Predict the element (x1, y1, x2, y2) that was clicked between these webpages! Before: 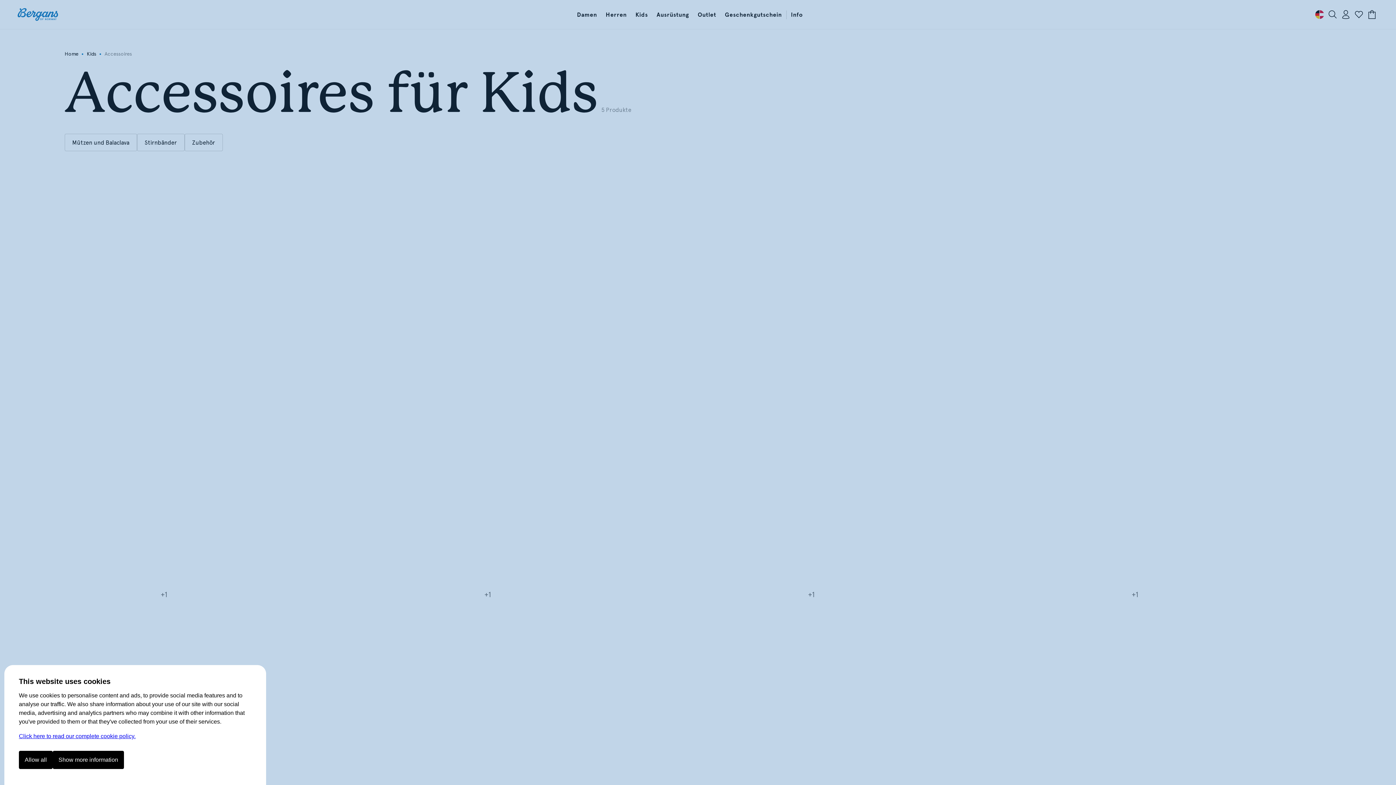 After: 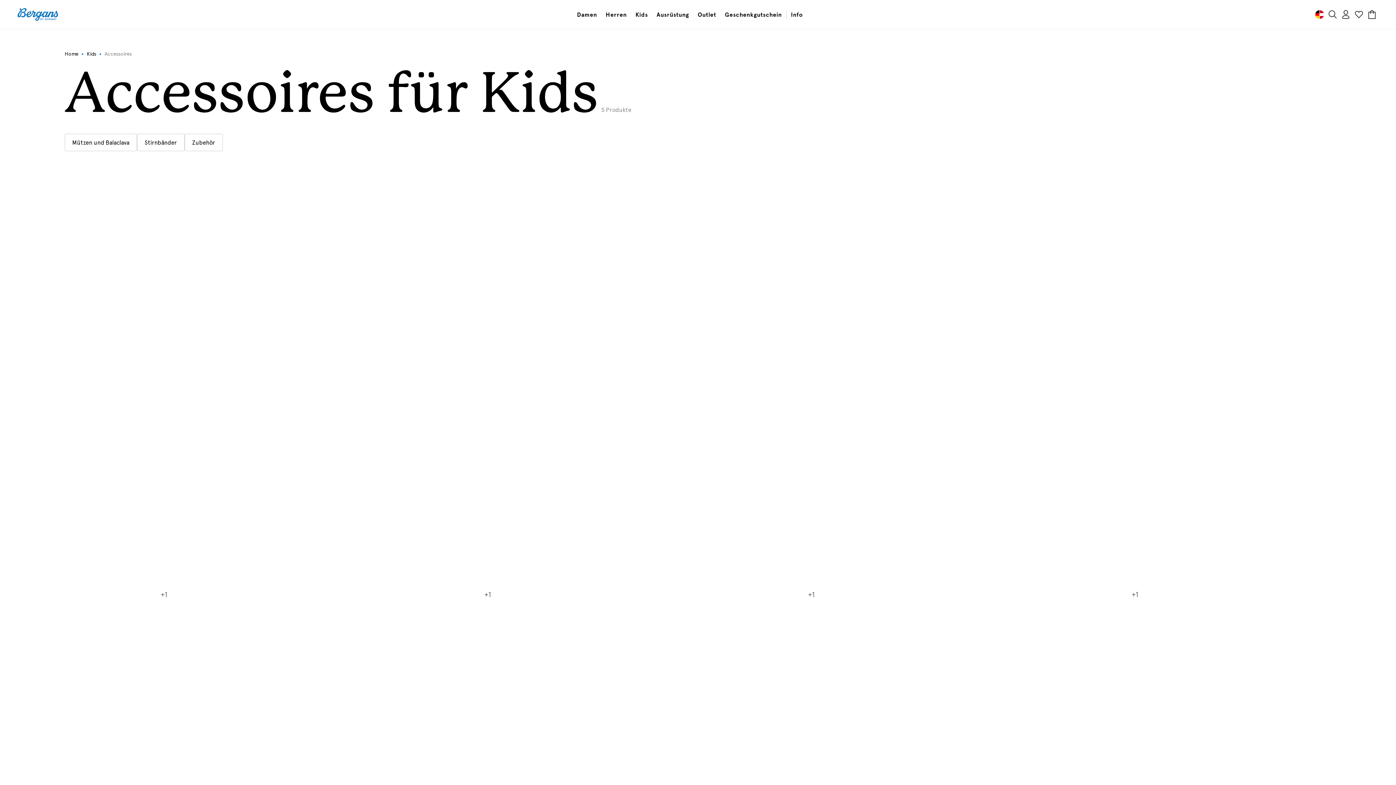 Action: label: Allow all bbox: (18, 751, 52, 769)